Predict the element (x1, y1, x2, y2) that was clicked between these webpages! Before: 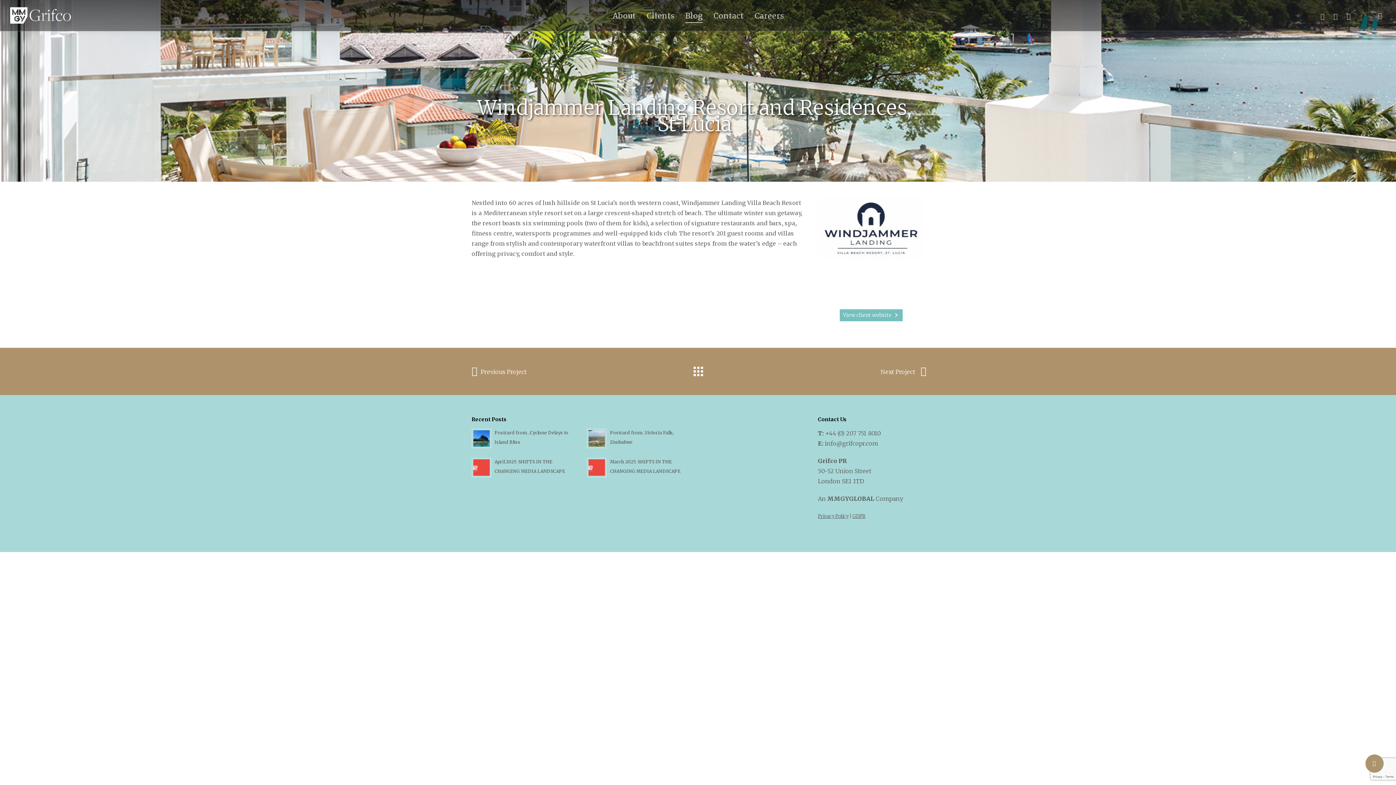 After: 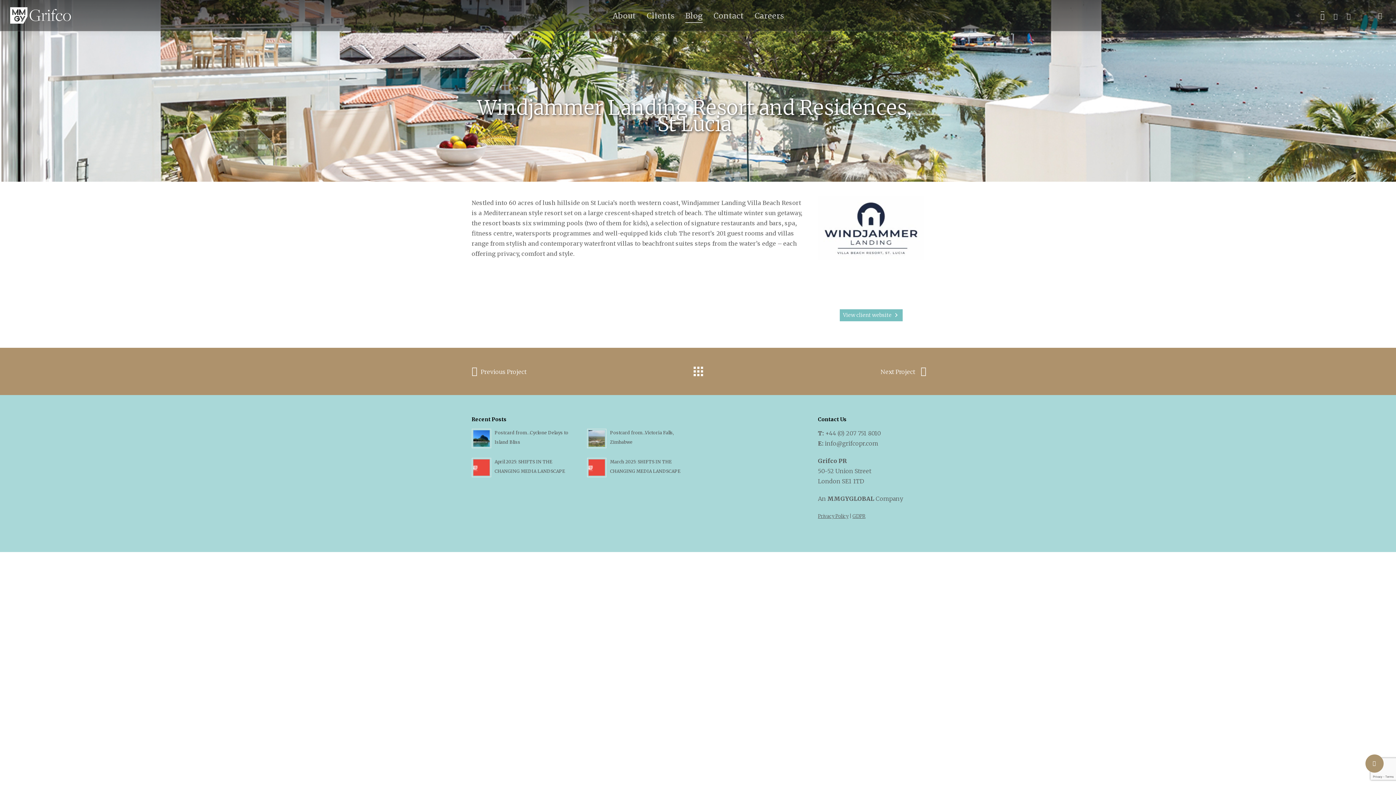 Action: label: linkedin bbox: (1316, 11, 1329, 19)